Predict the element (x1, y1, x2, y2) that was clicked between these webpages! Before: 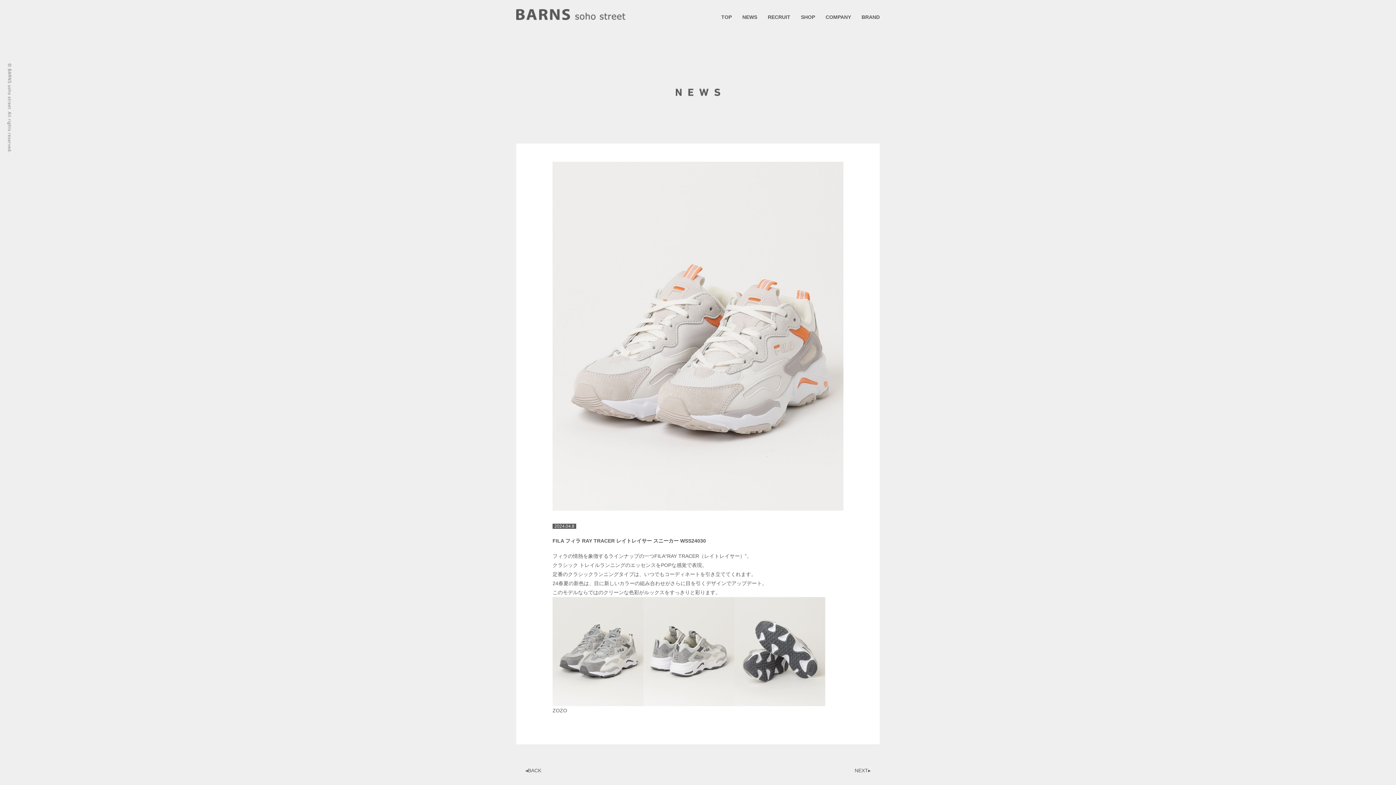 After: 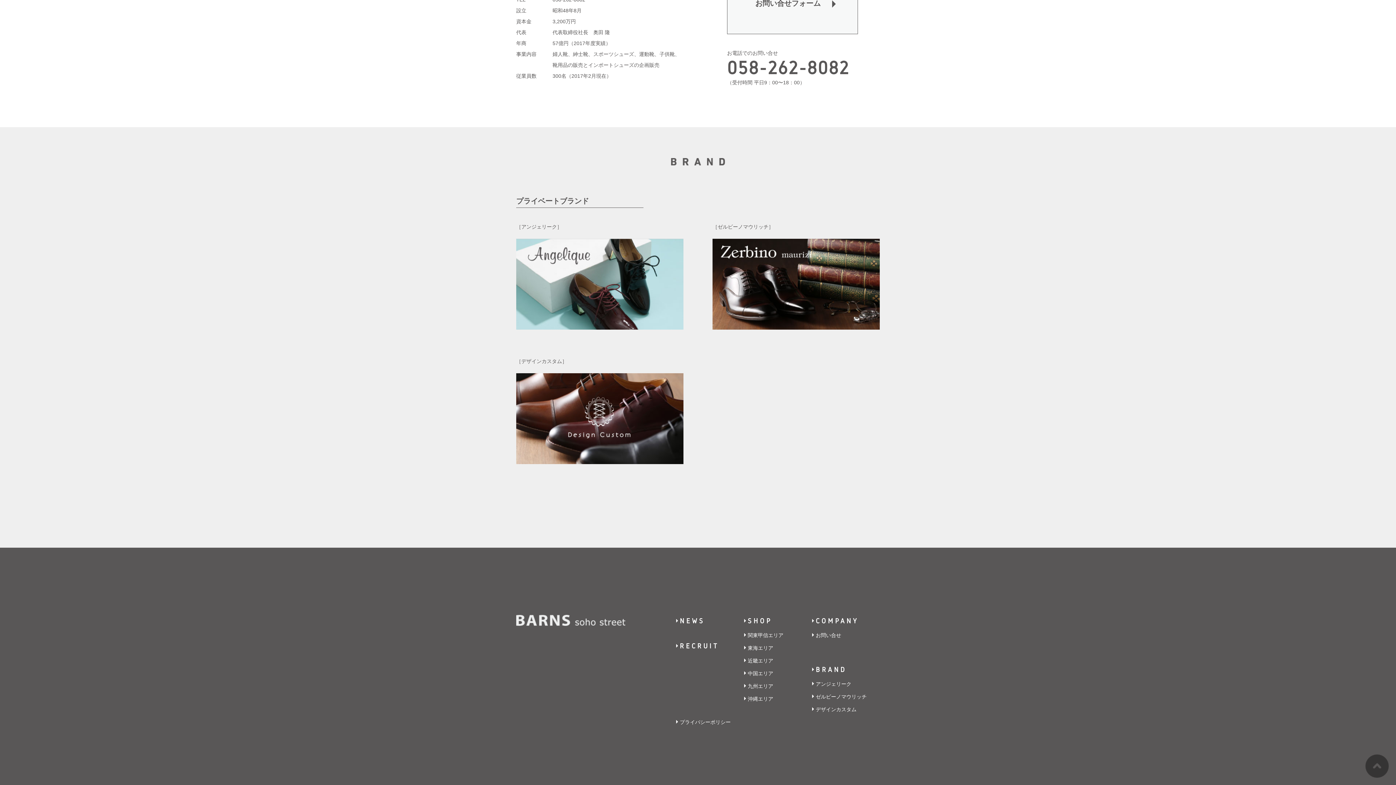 Action: bbox: (861, 14, 880, 20) label: BRAND